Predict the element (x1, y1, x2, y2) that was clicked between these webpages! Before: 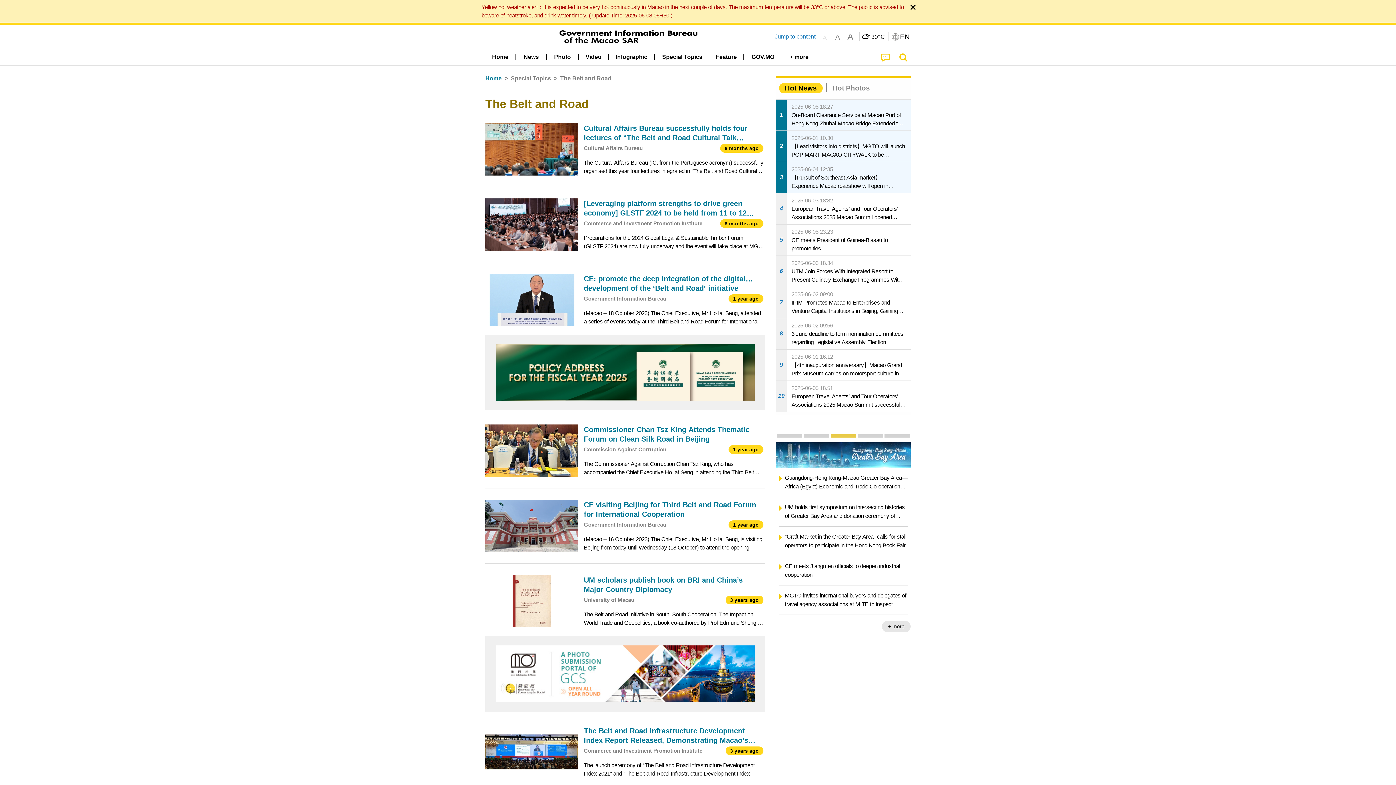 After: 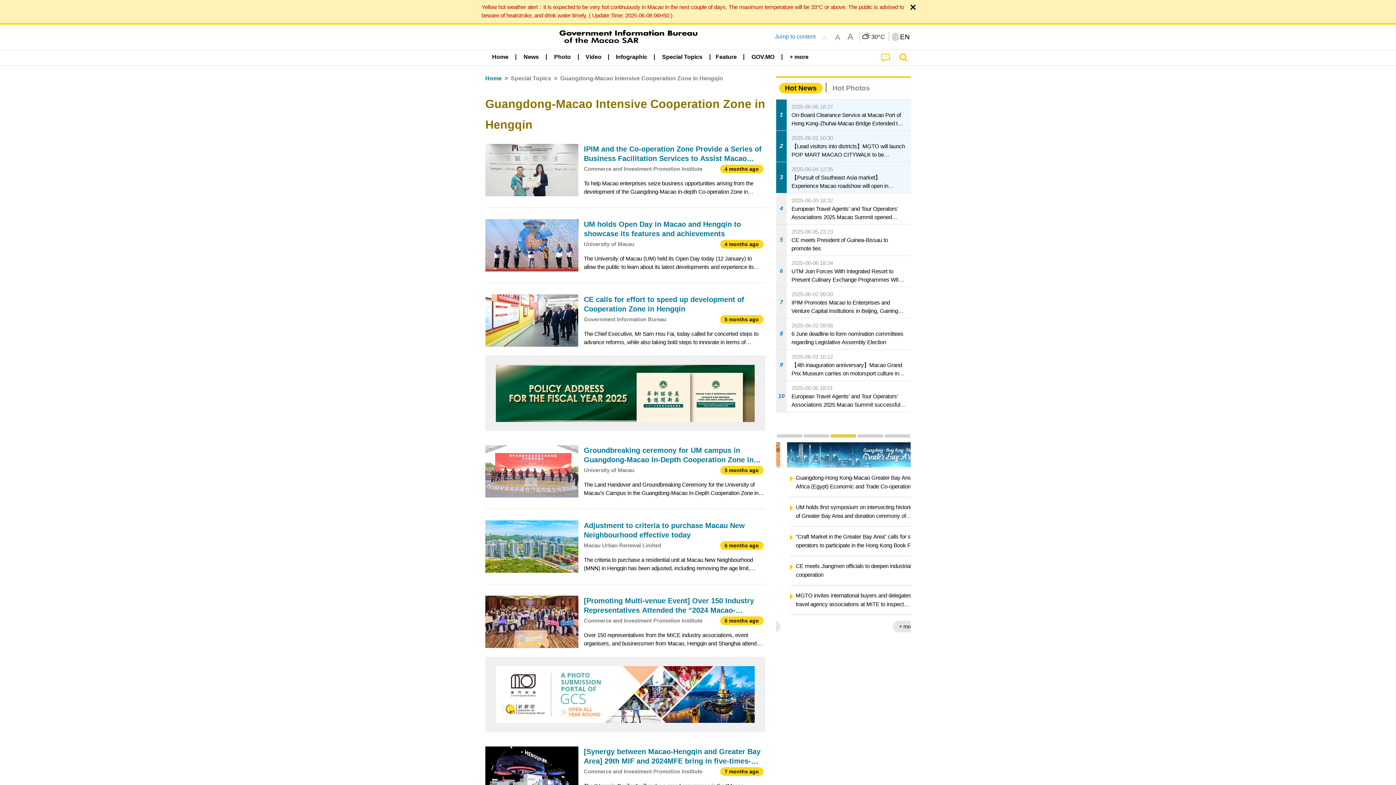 Action: label: + more bbox: (882, 625, 910, 636)